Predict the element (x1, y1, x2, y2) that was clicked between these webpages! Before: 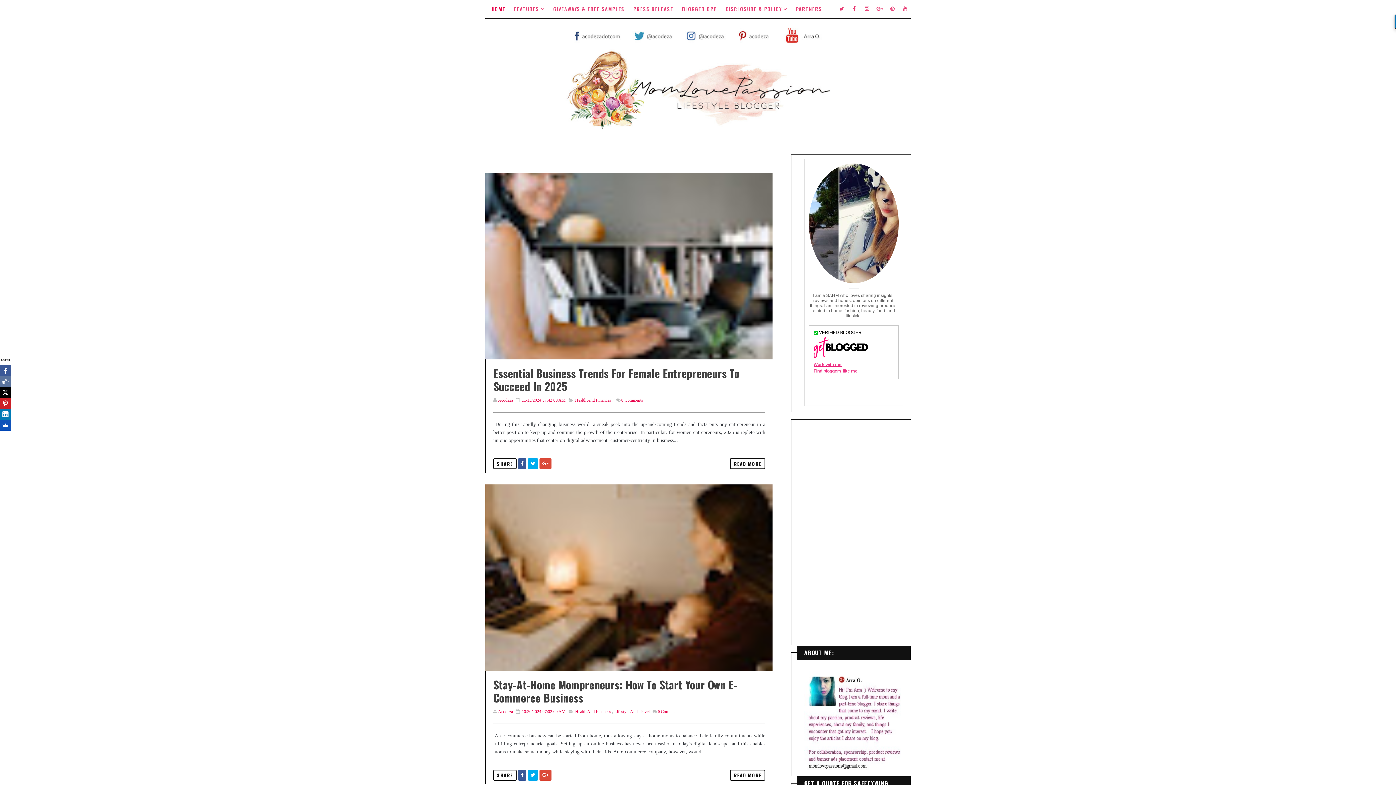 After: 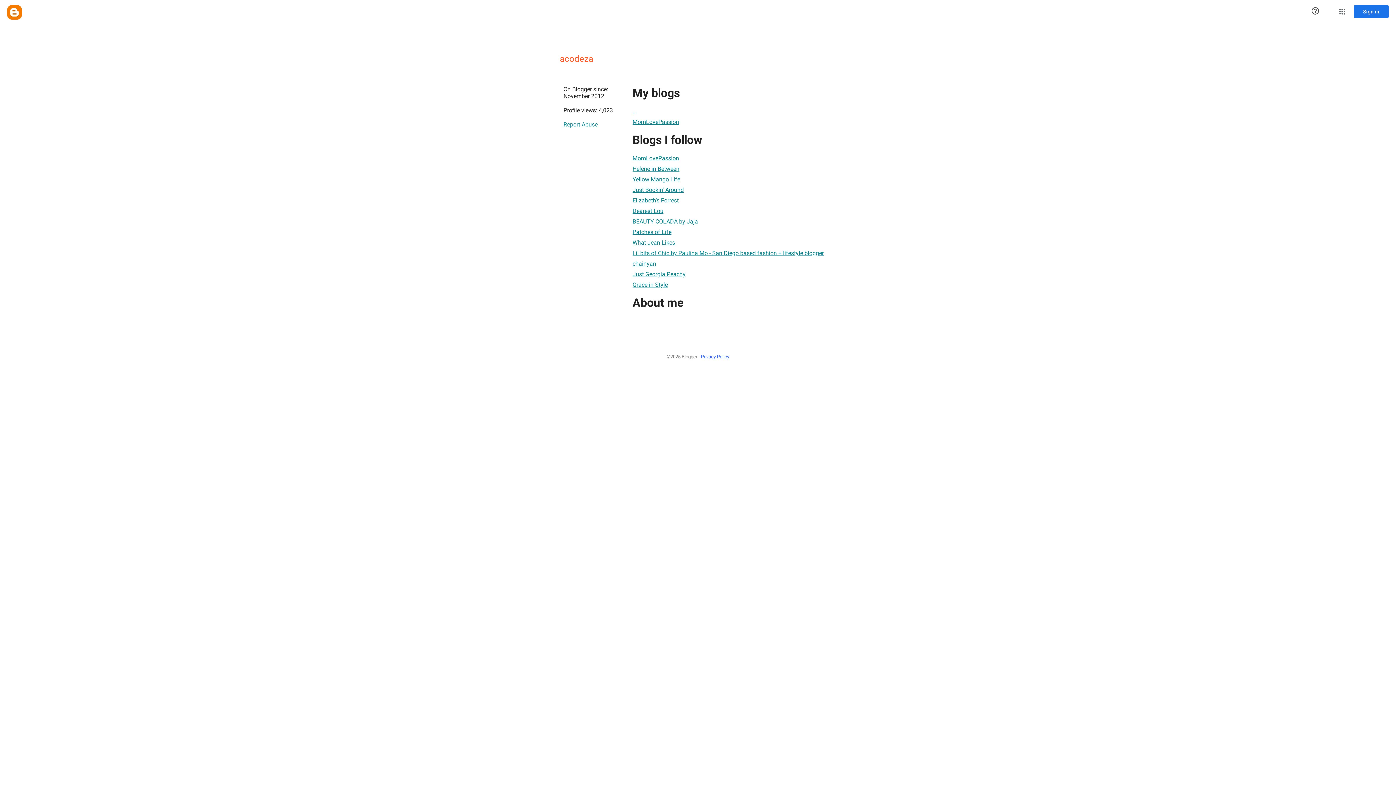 Action: bbox: (498, 397, 513, 402) label: Acodeza